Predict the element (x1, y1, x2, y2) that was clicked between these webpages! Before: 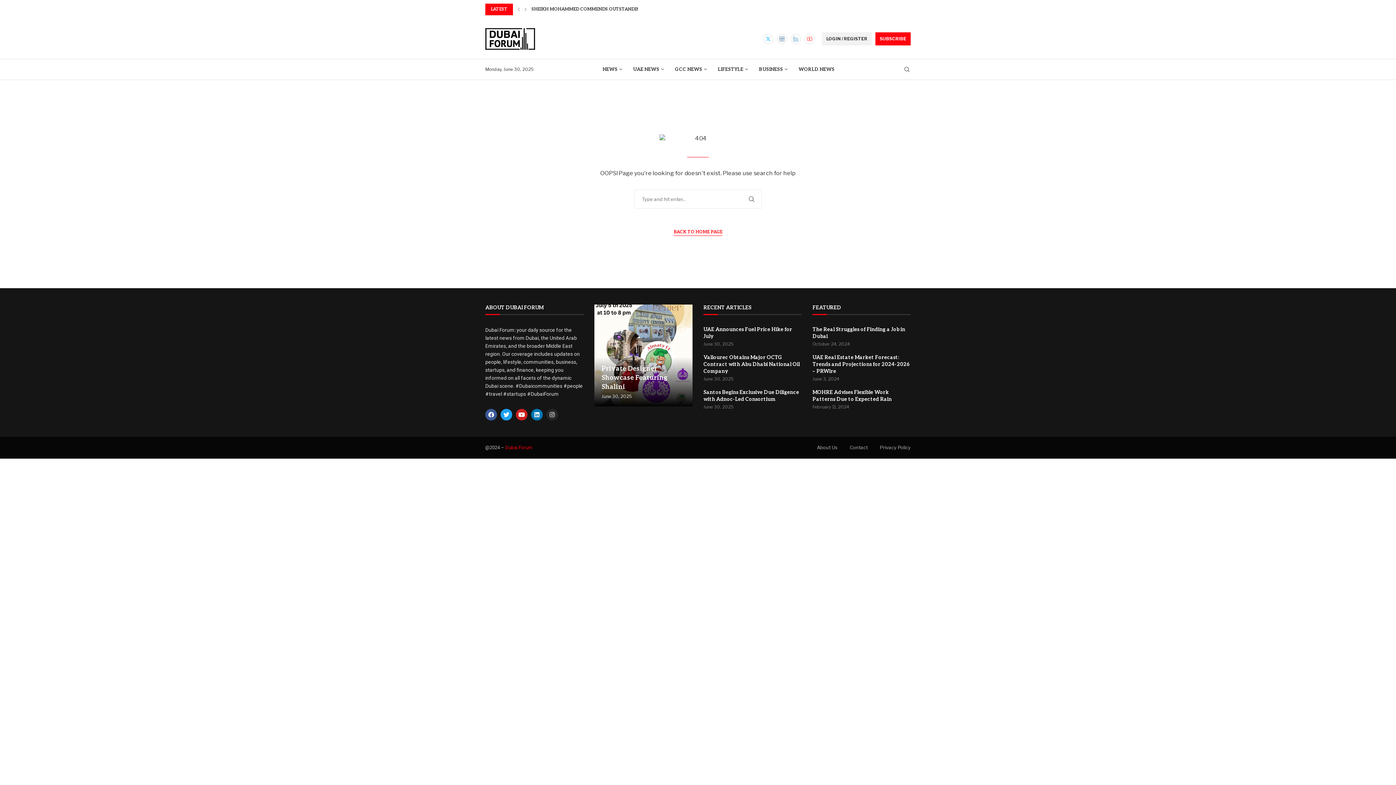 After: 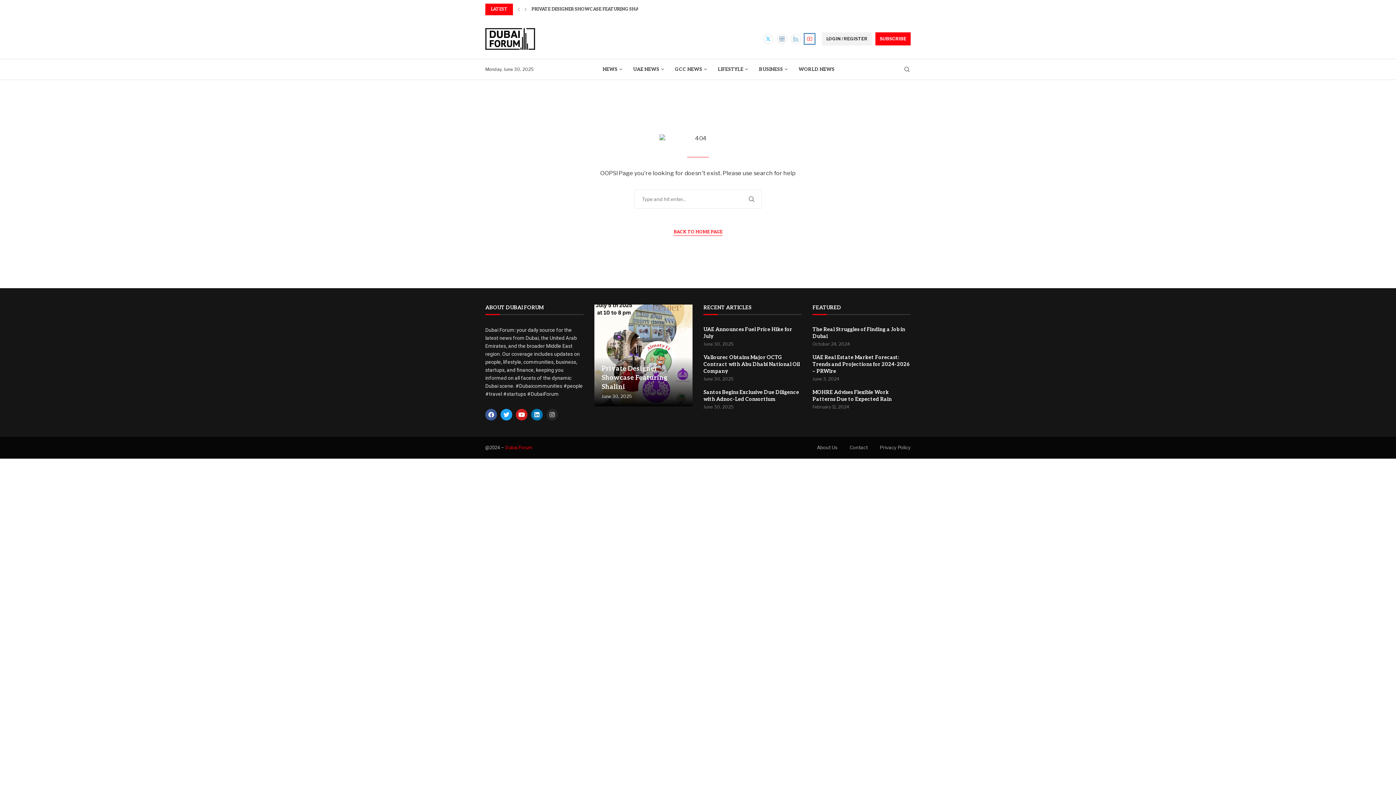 Action: bbox: (804, 33, 814, 43) label: Youtube